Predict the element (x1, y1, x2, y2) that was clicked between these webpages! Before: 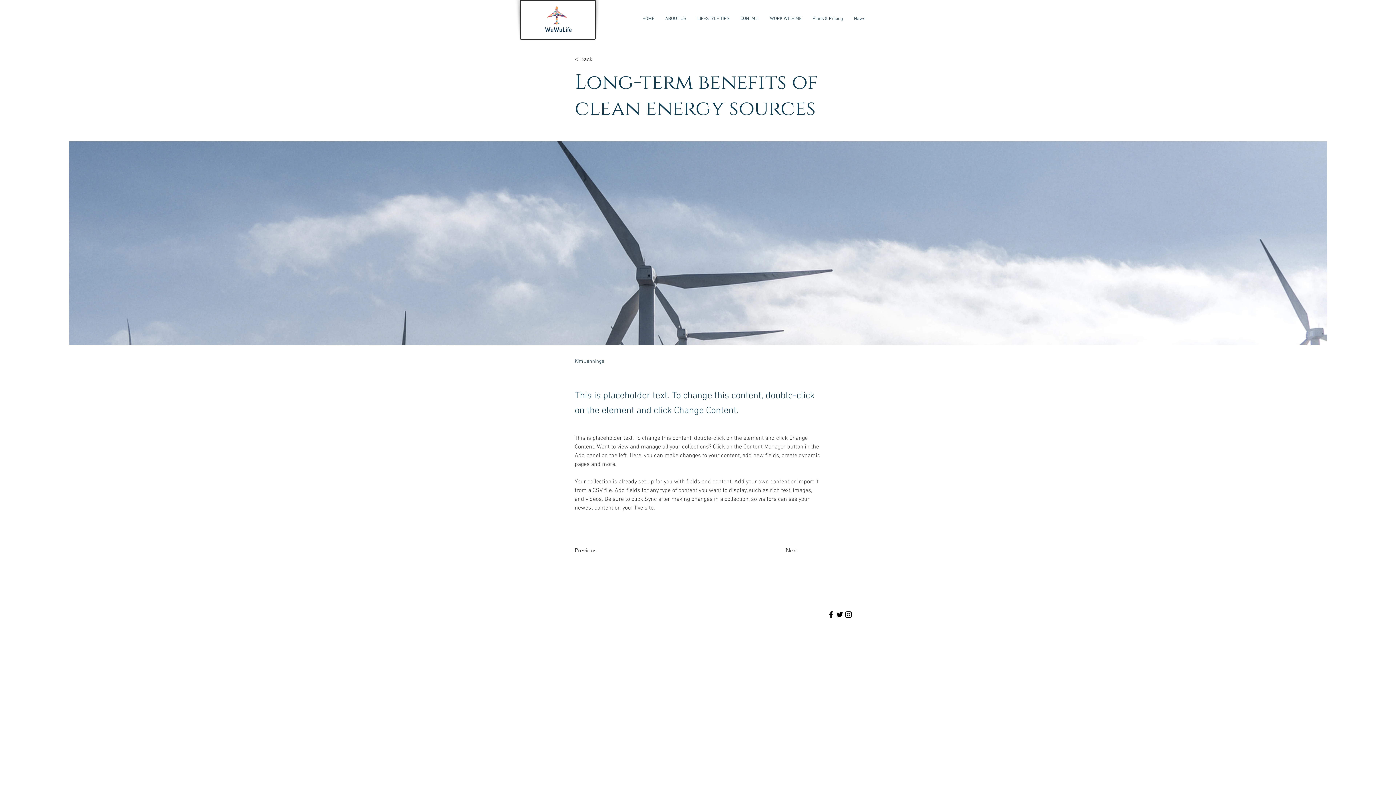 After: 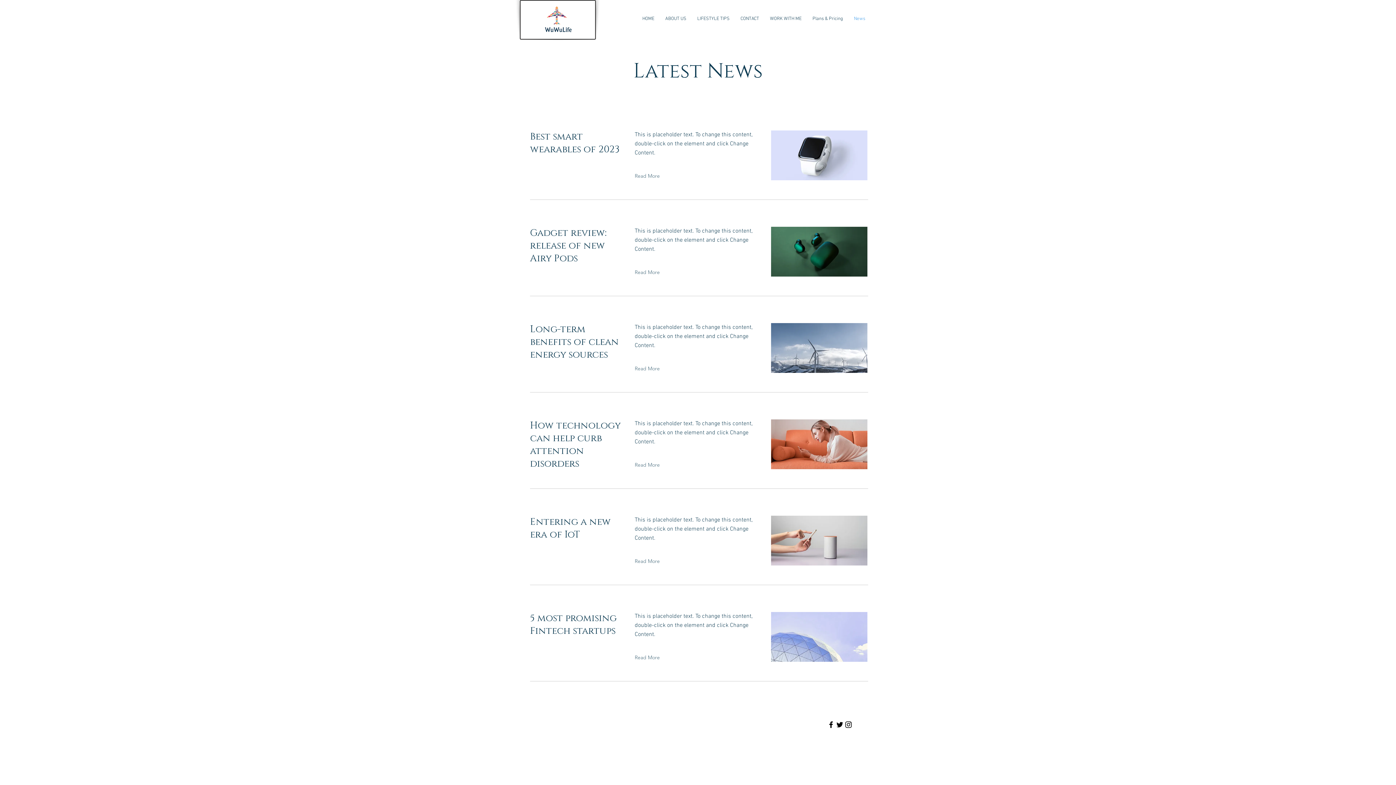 Action: label: < Back bbox: (574, 53, 622, 64)